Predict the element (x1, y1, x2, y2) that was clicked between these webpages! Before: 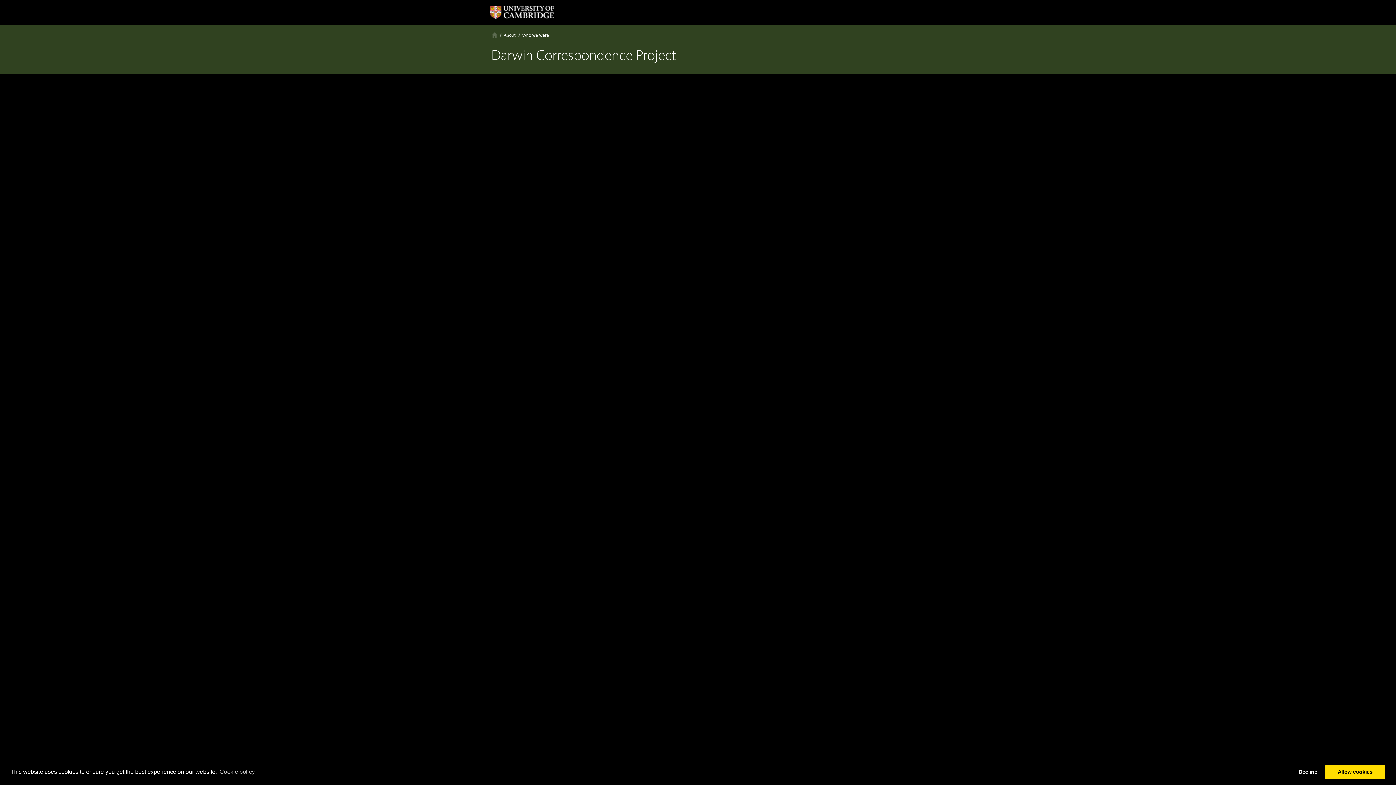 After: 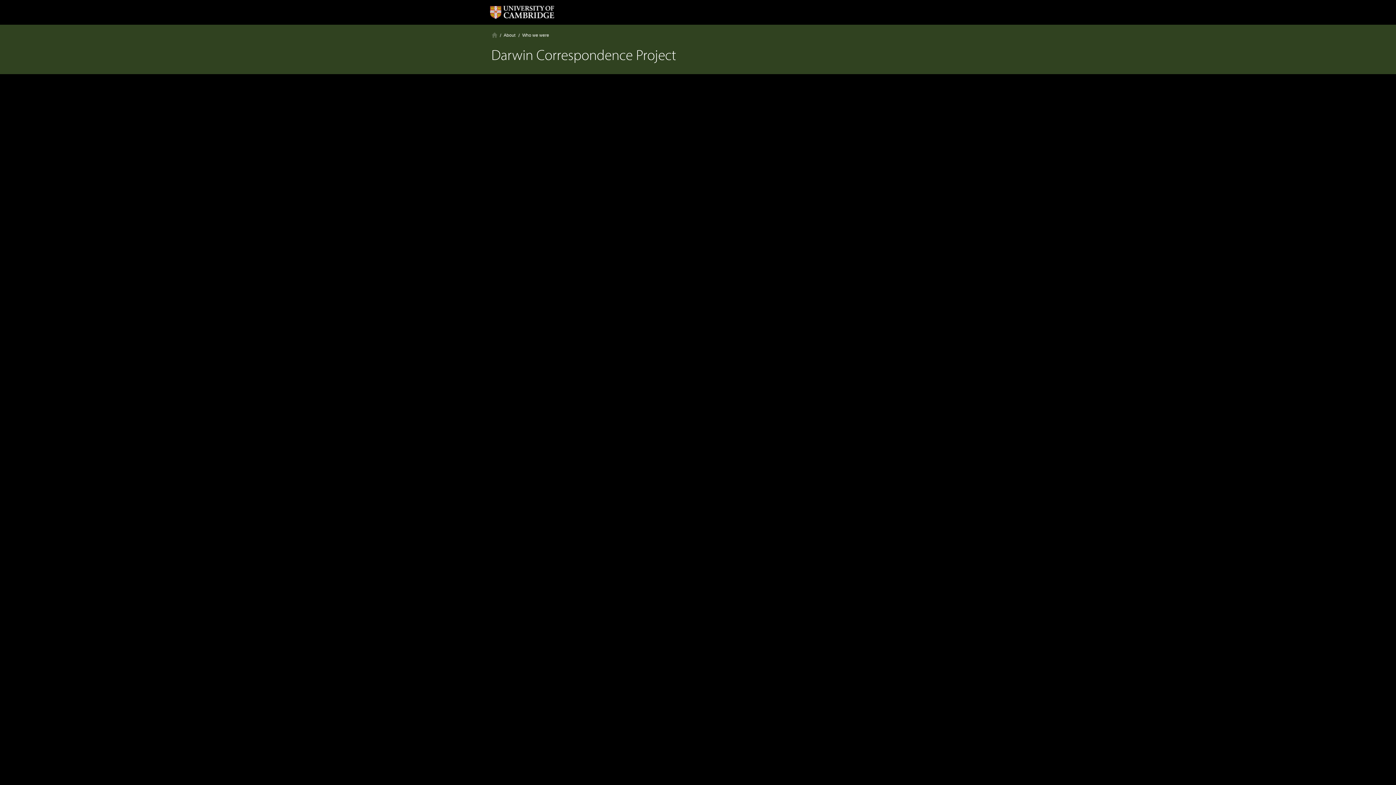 Action: bbox: (1294, 765, 1322, 779) label: deny cookies